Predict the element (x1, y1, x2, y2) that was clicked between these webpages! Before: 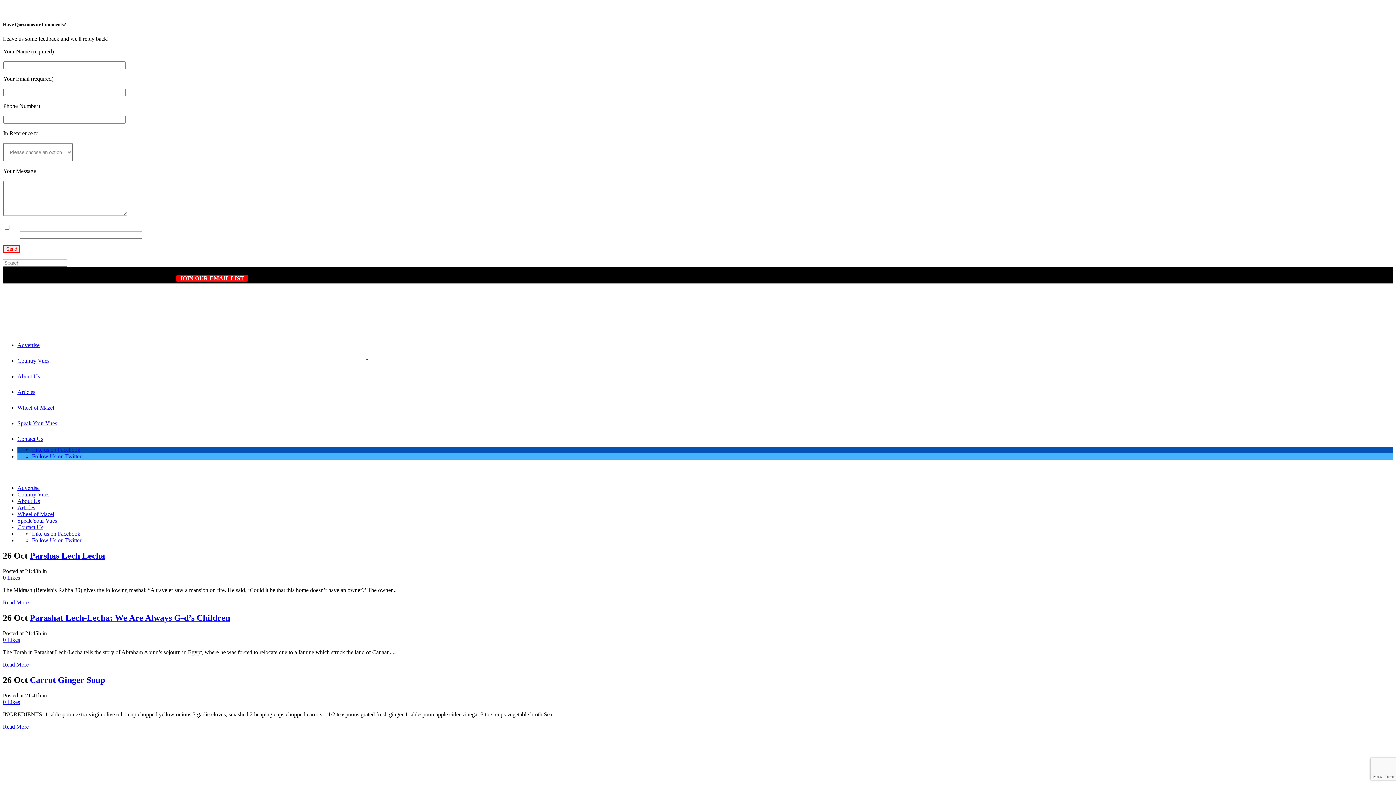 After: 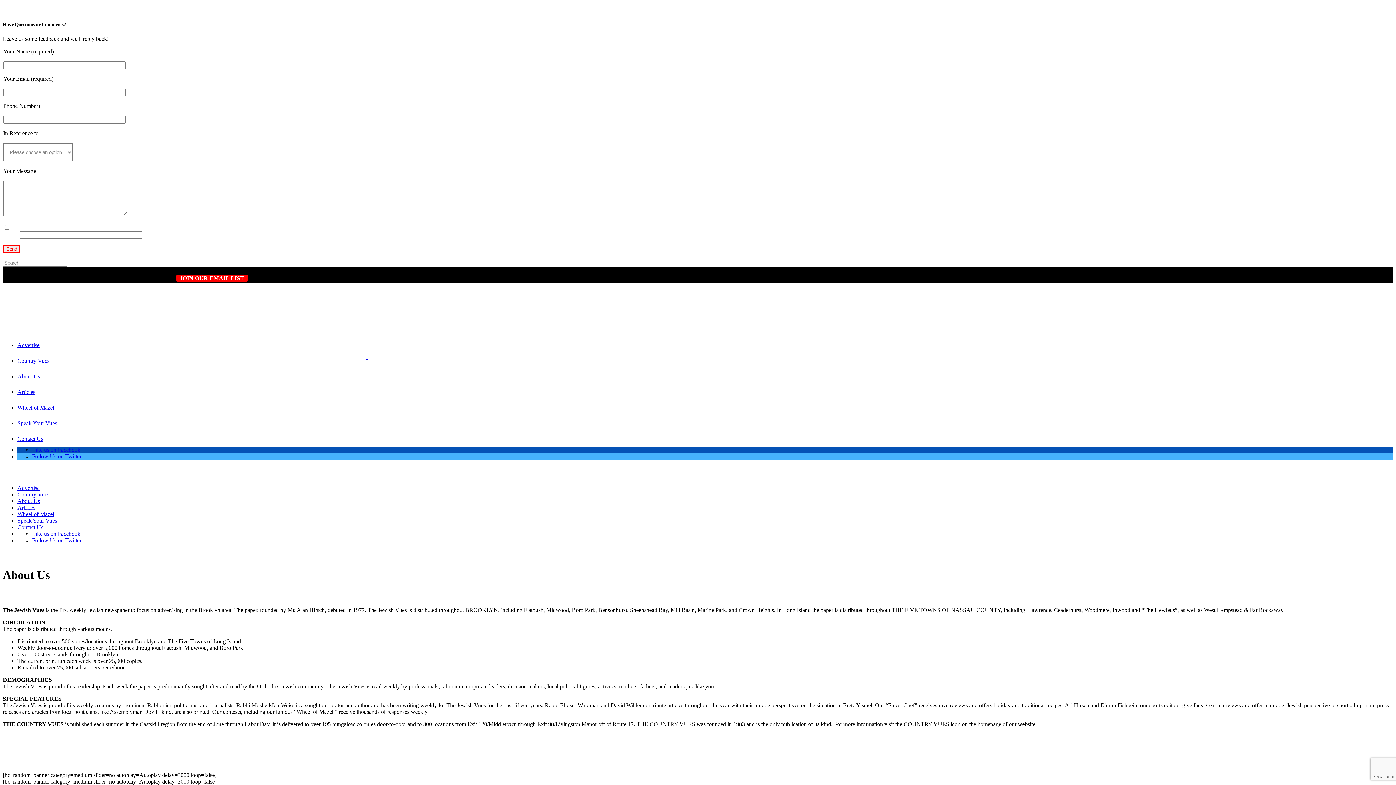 Action: bbox: (17, 498, 40, 504) label: About Us